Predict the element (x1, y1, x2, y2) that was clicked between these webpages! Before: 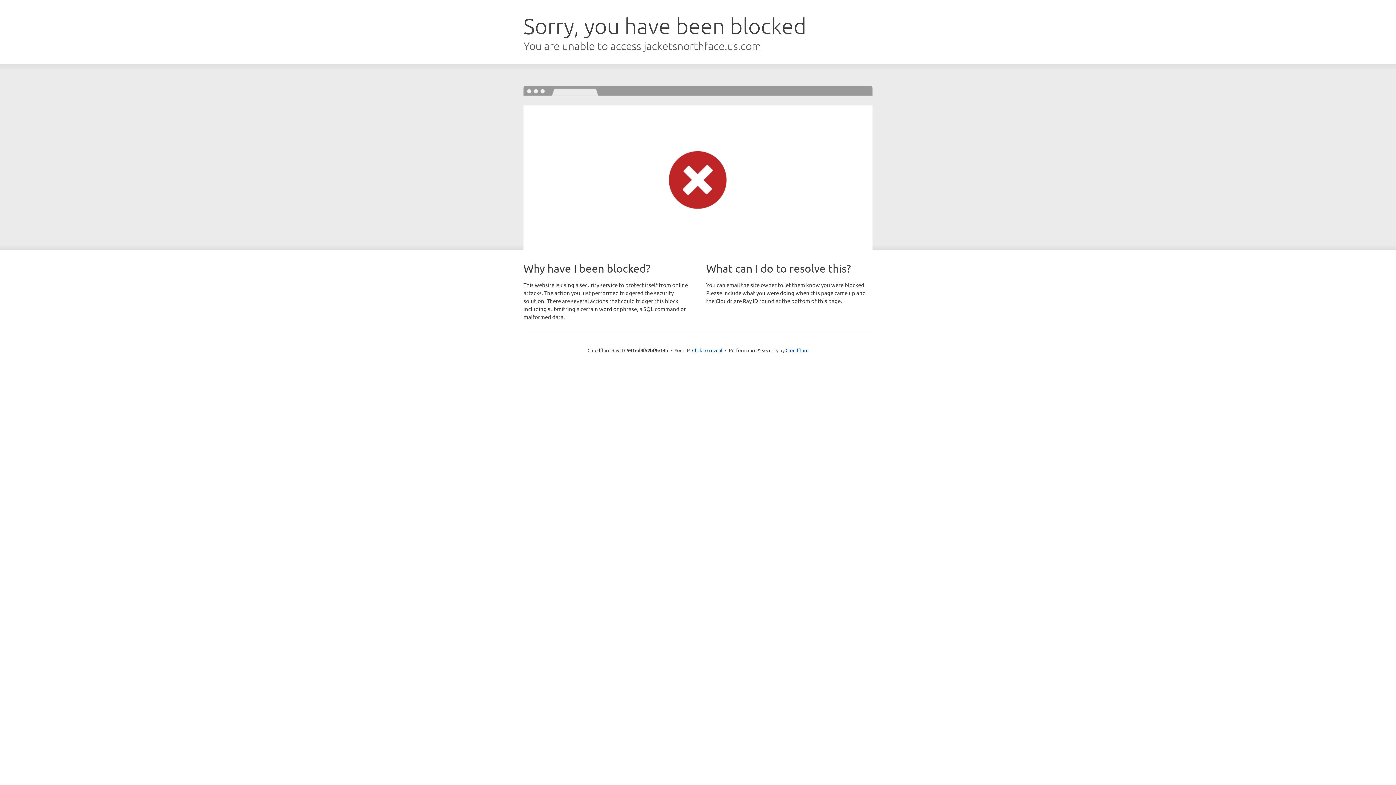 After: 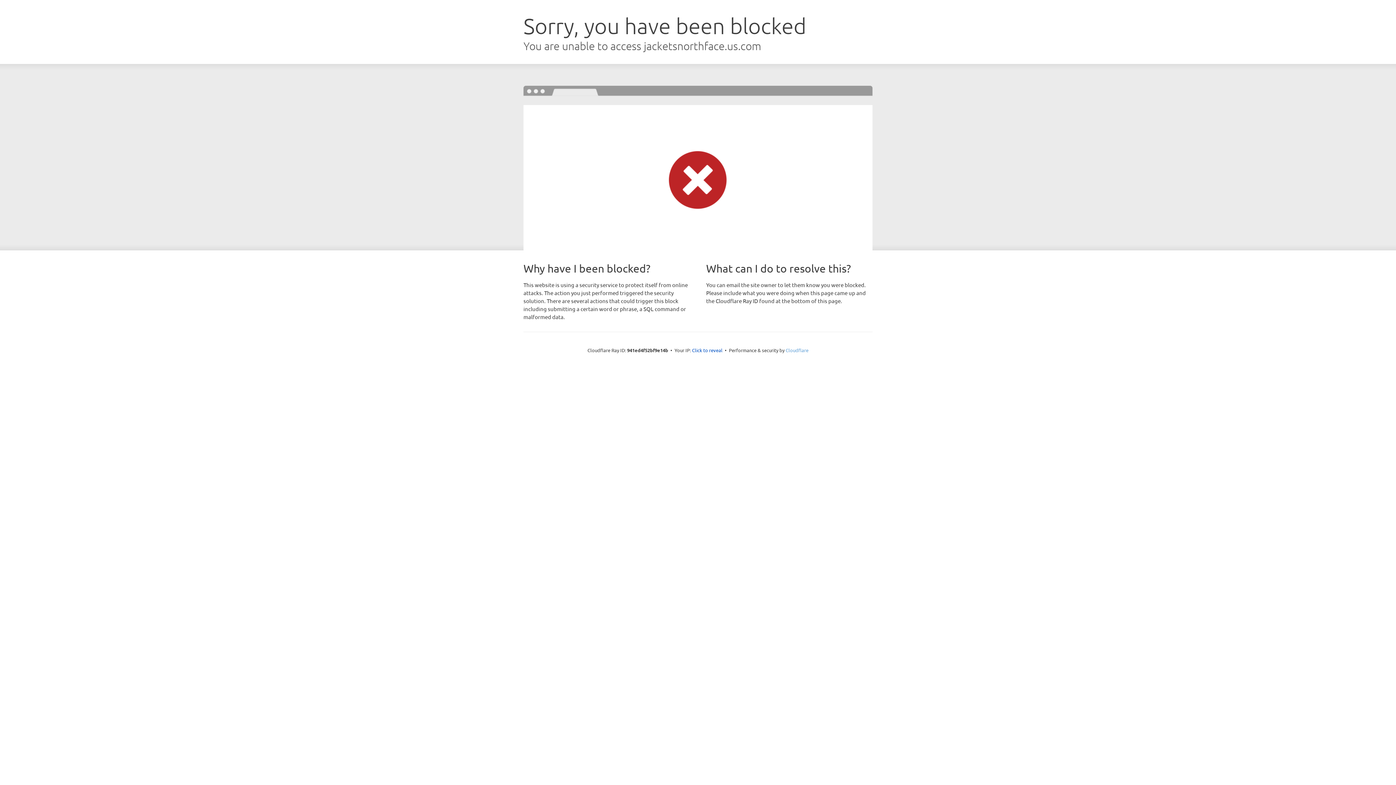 Action: label: Cloudflare bbox: (785, 347, 808, 353)